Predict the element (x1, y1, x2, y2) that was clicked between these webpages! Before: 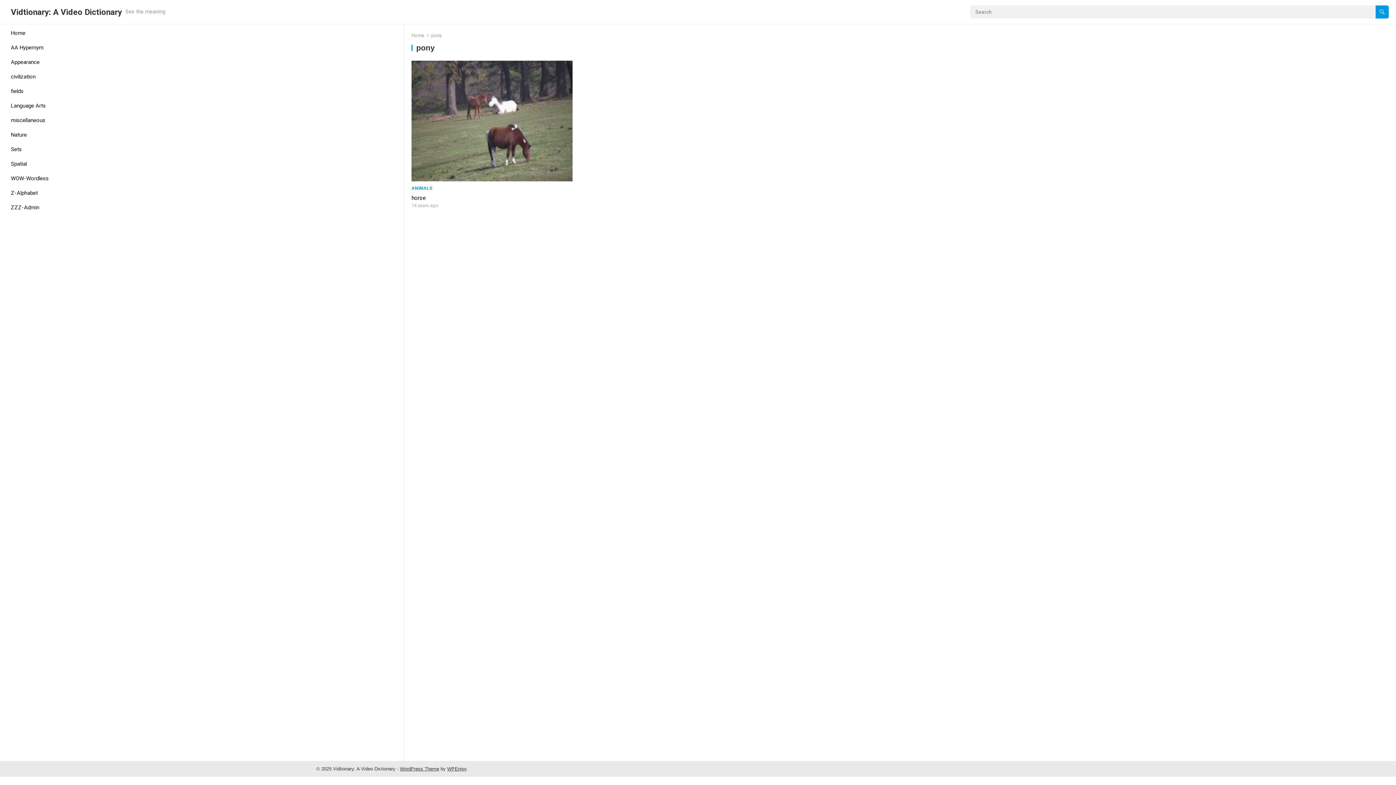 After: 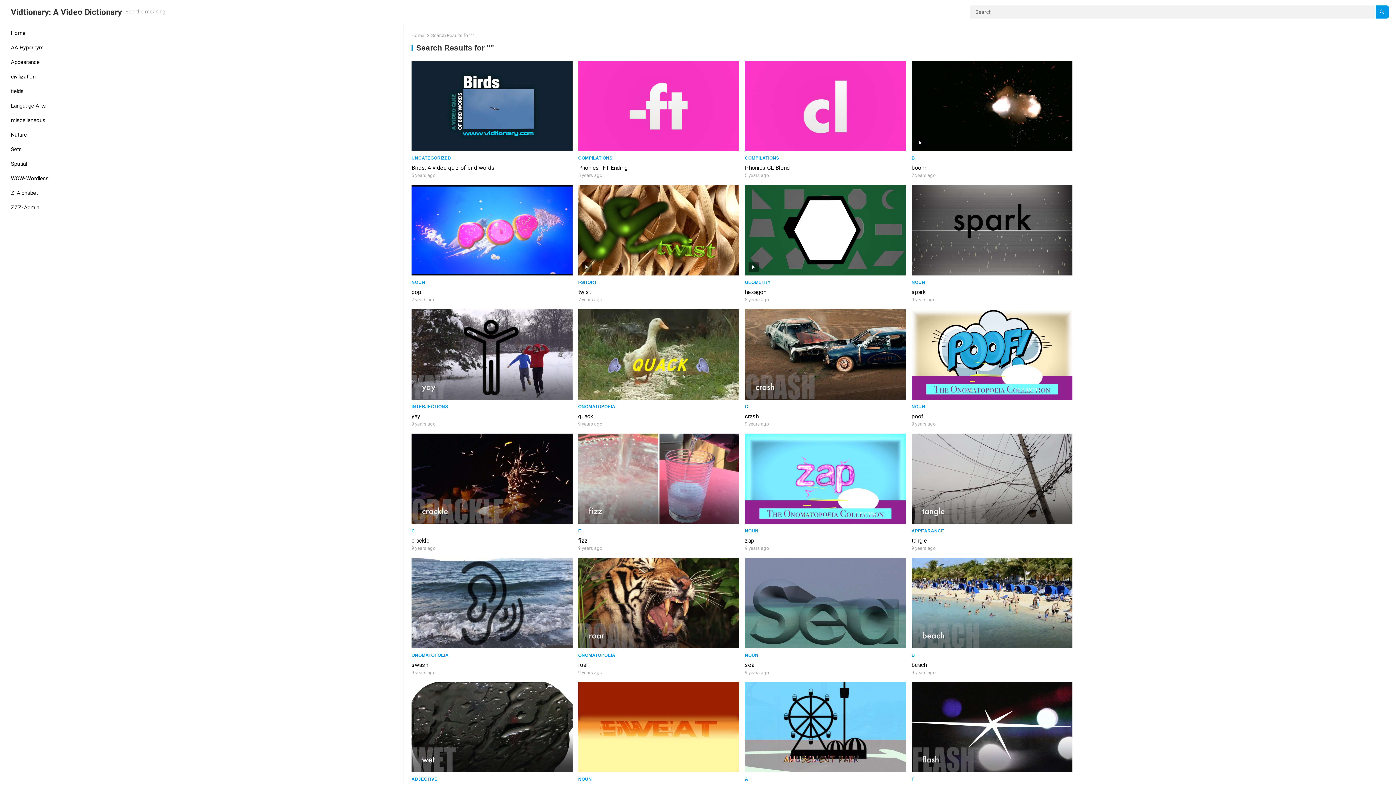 Action: bbox: (1376, 5, 1389, 18)